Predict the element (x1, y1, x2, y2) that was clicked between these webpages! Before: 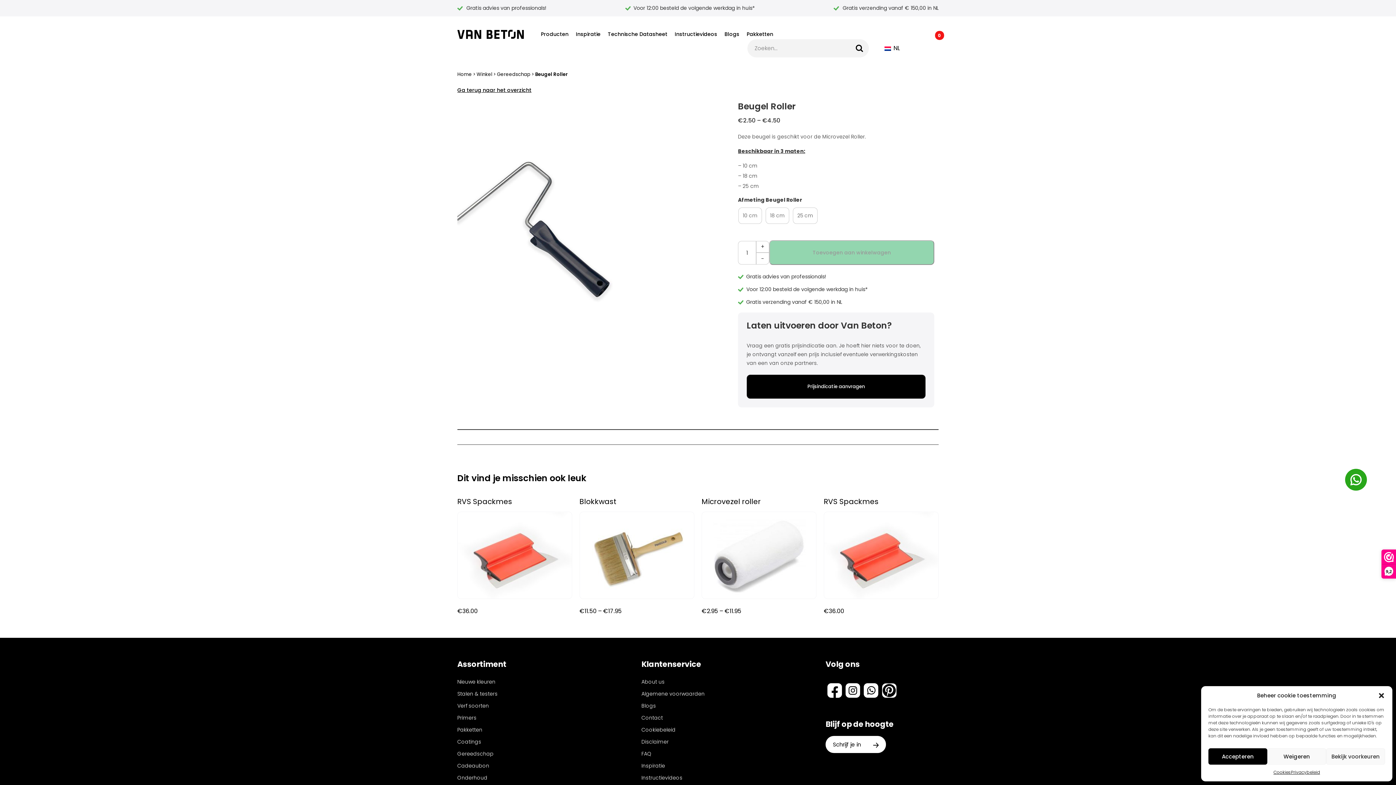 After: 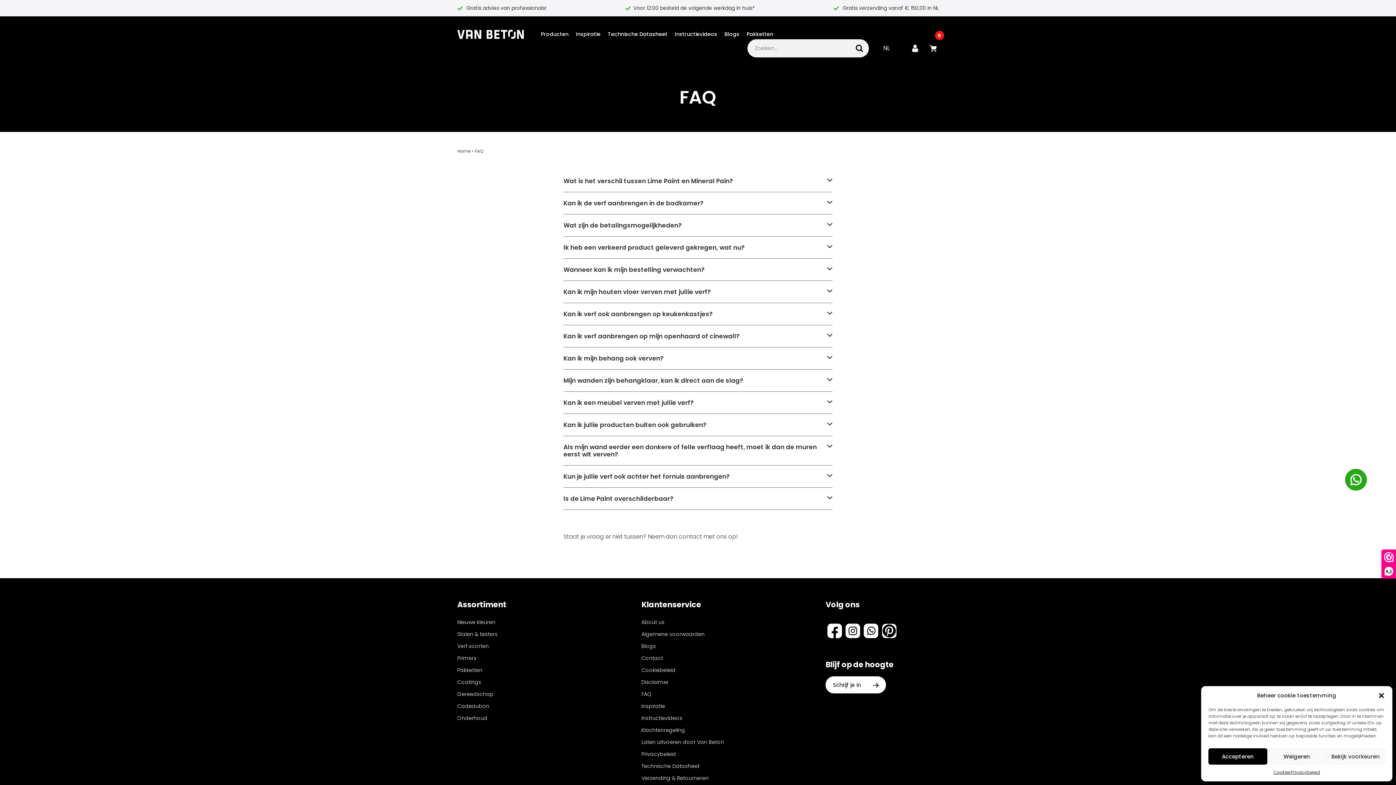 Action: label: FAQ bbox: (641, 750, 651, 757)